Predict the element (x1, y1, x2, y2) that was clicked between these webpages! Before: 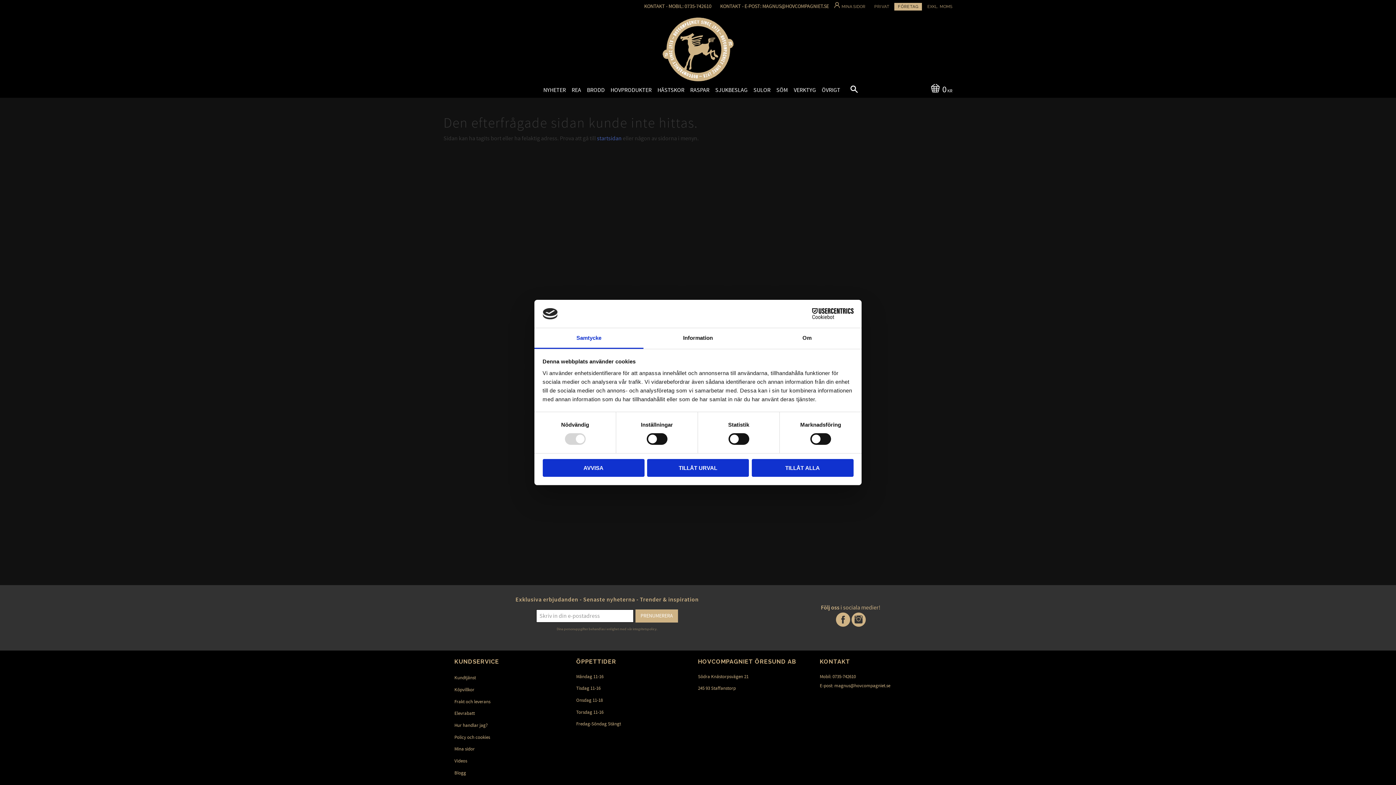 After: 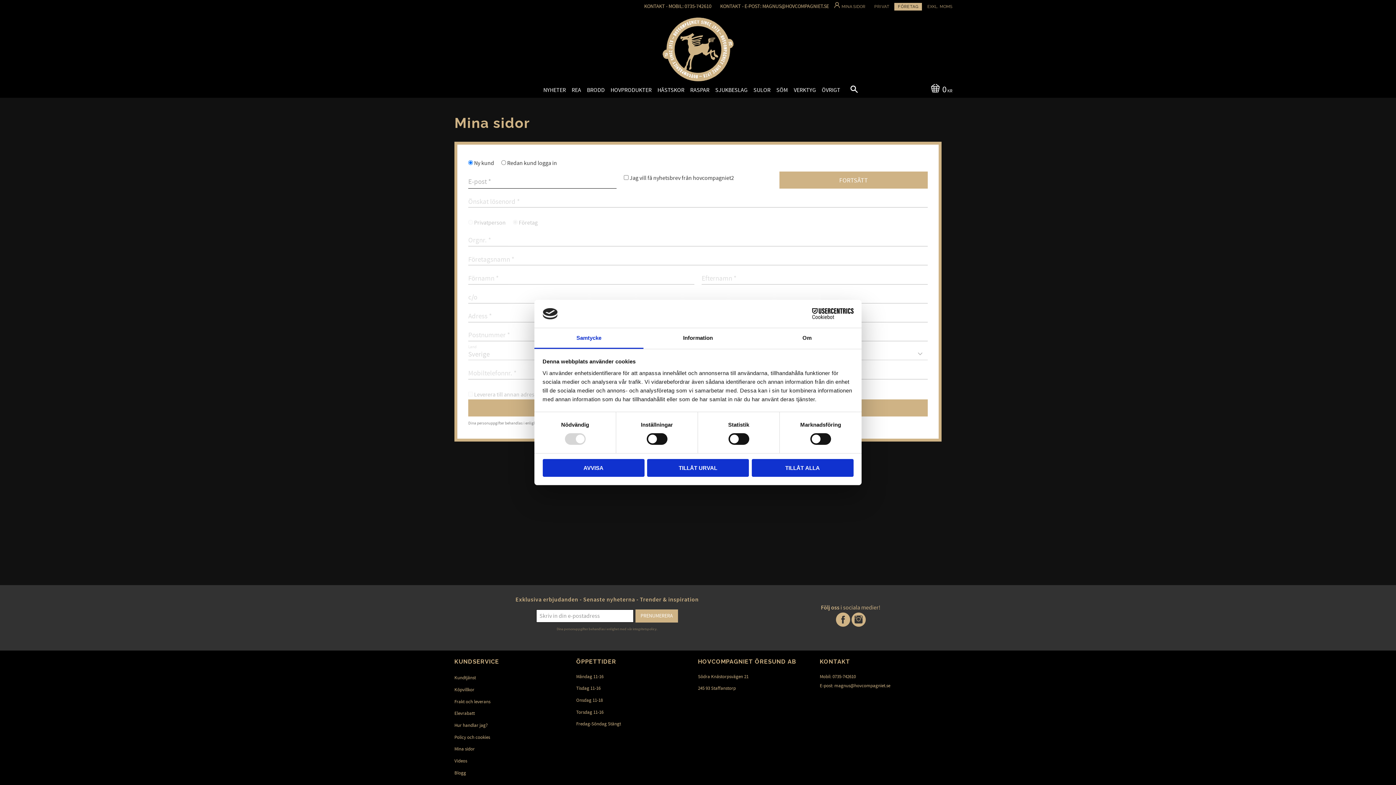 Action: label: FÖRETAG bbox: (894, 2, 922, 10)